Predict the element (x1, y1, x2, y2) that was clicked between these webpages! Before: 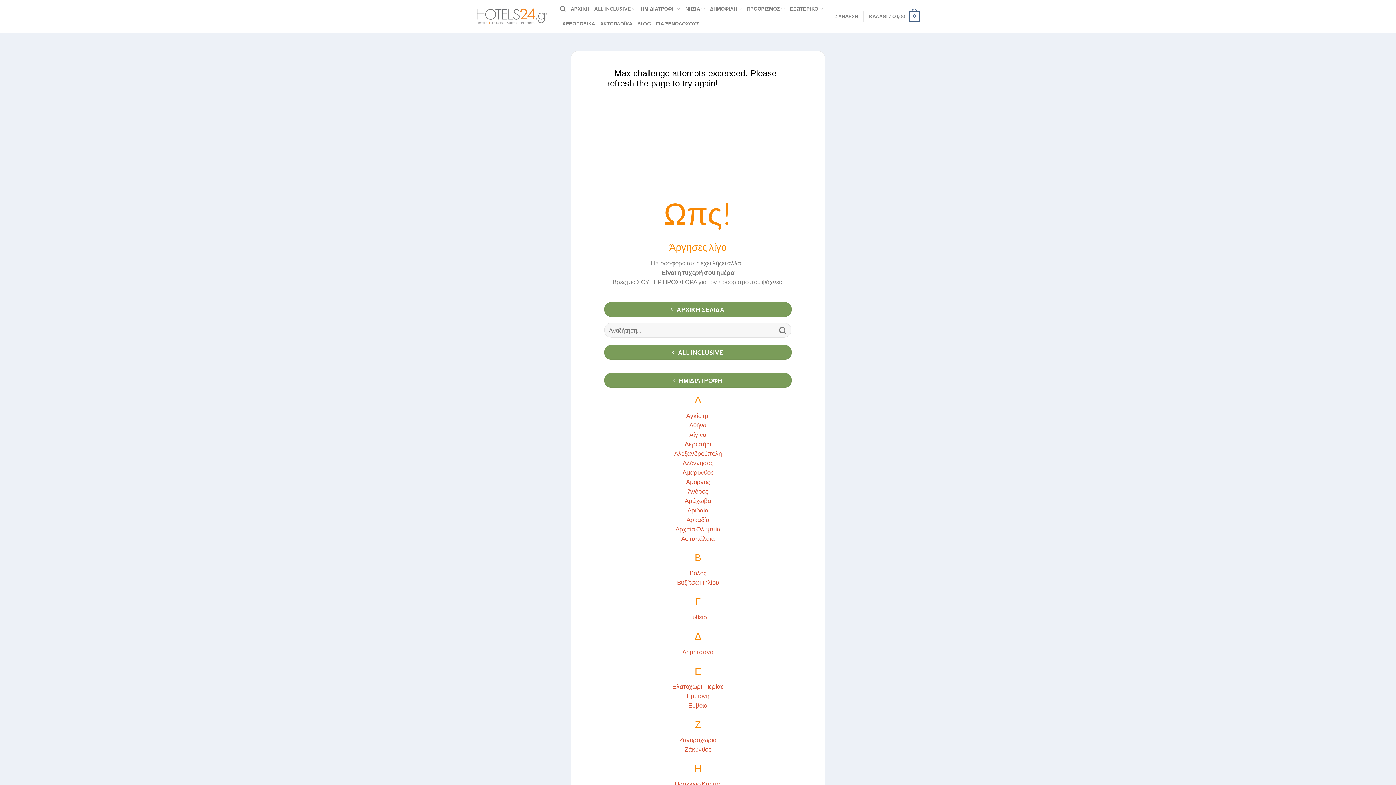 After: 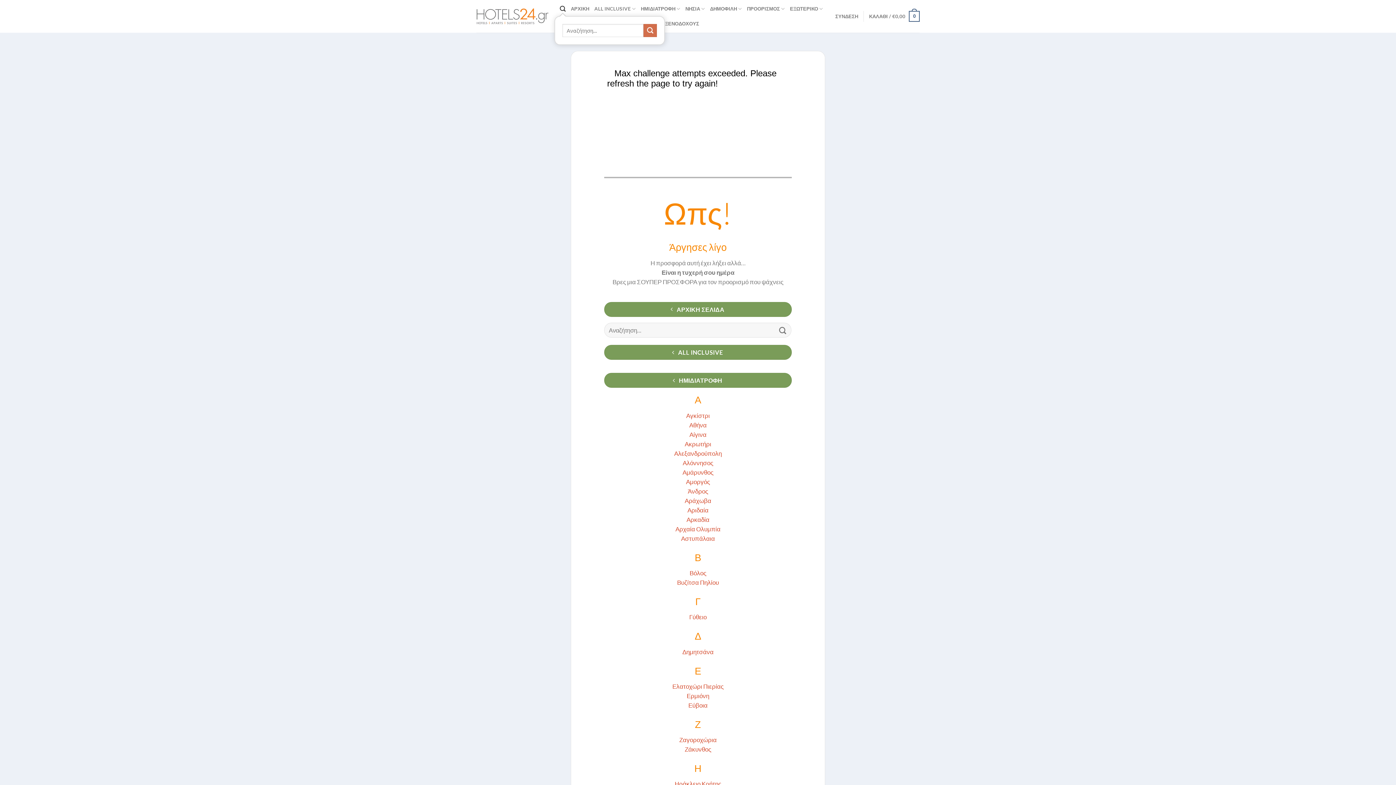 Action: label: Αναζήτηση bbox: (560, 1, 565, 16)